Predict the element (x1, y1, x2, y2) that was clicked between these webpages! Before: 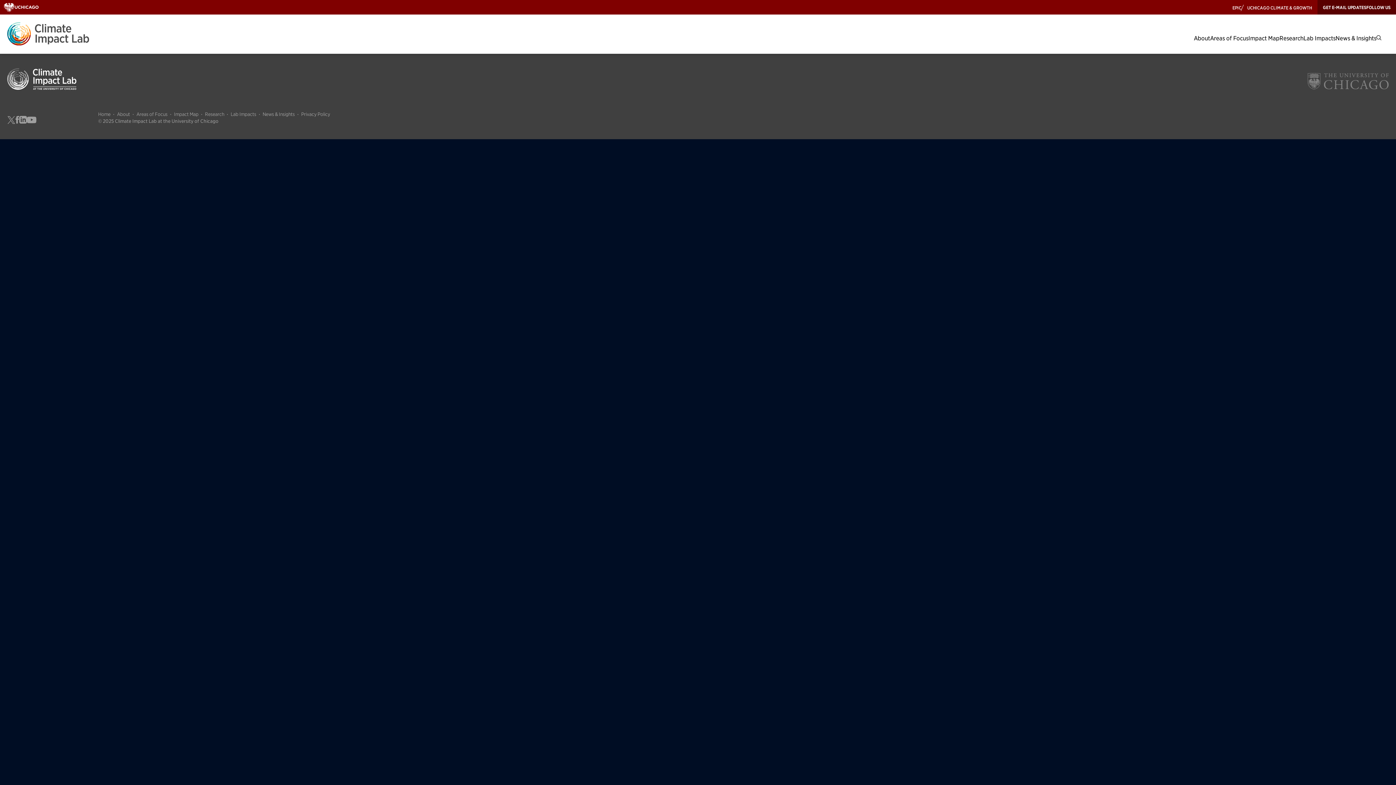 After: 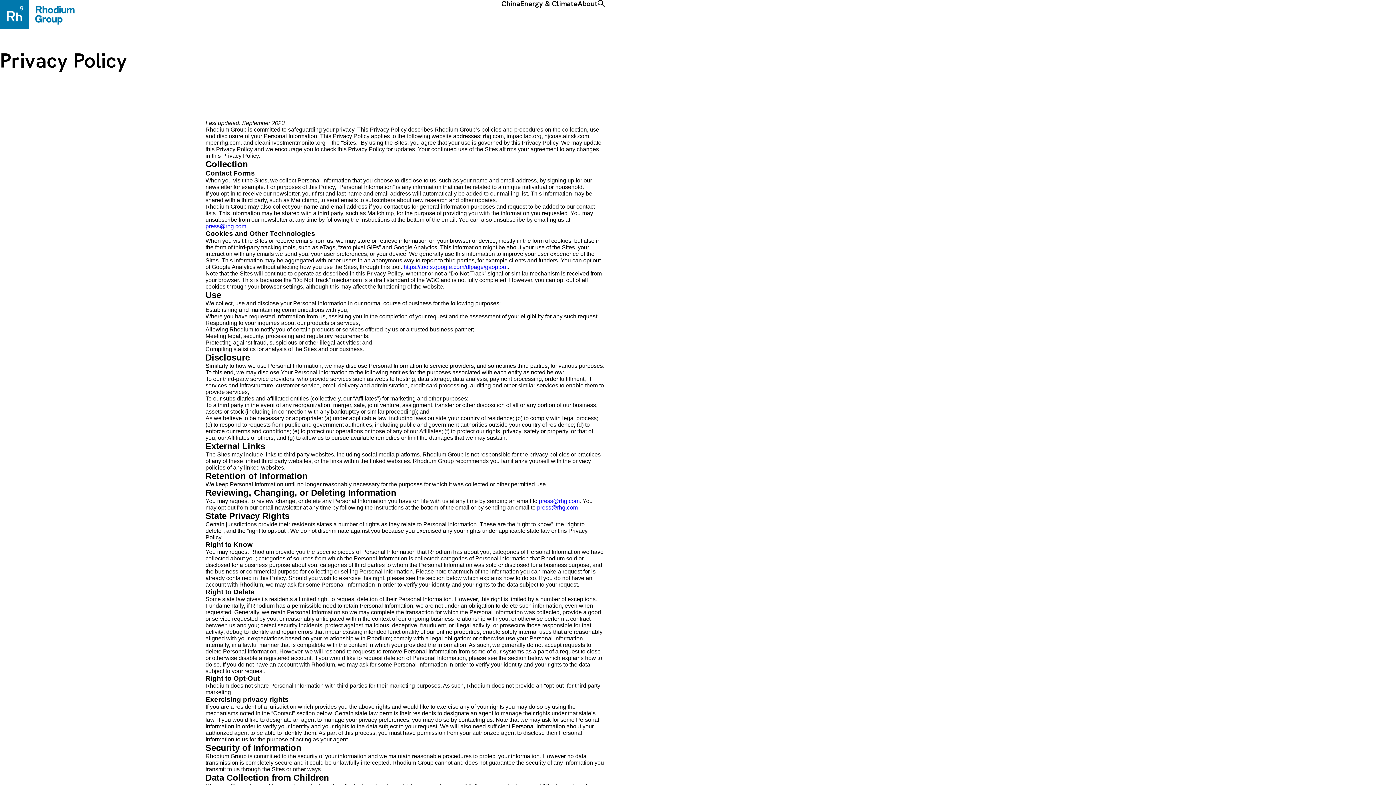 Action: bbox: (301, 111, 330, 117) label: Privacy Policy